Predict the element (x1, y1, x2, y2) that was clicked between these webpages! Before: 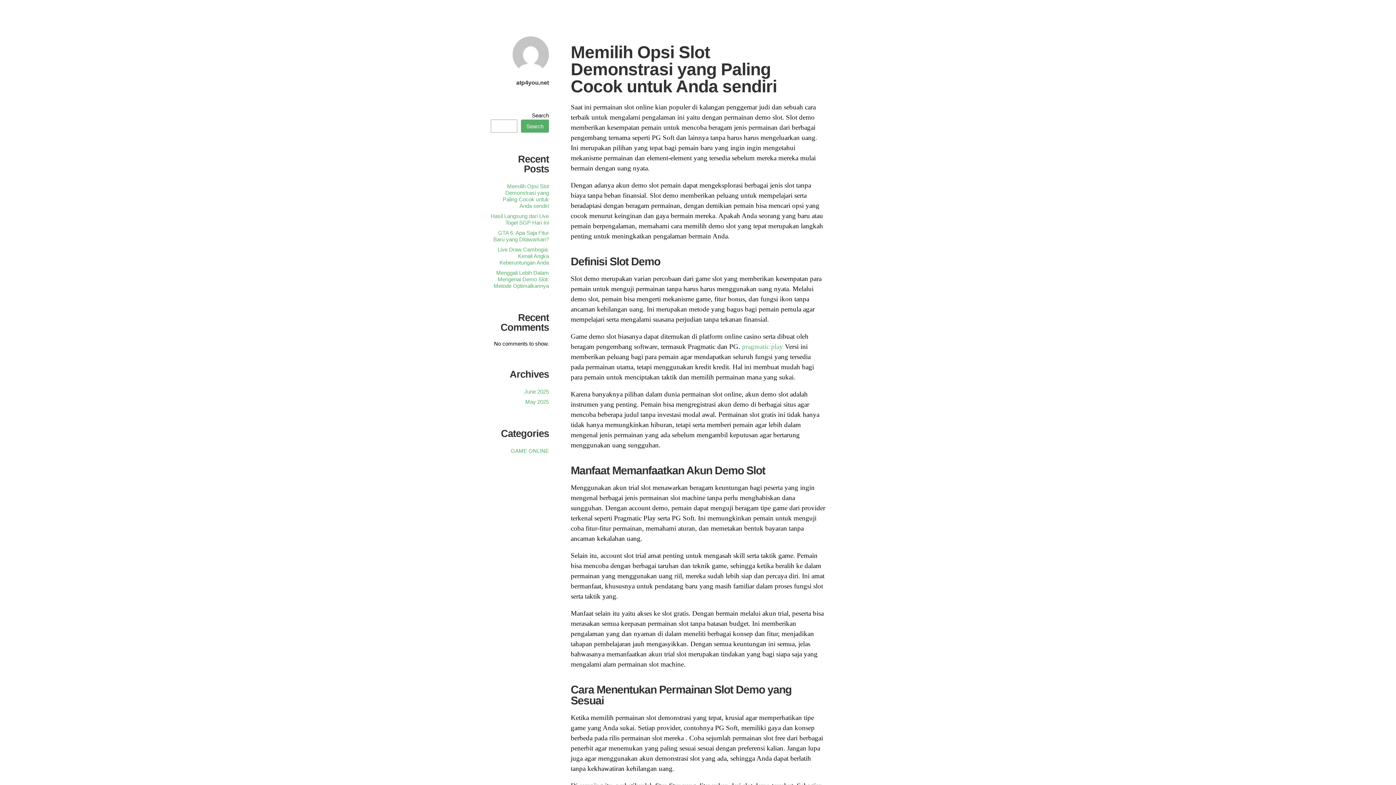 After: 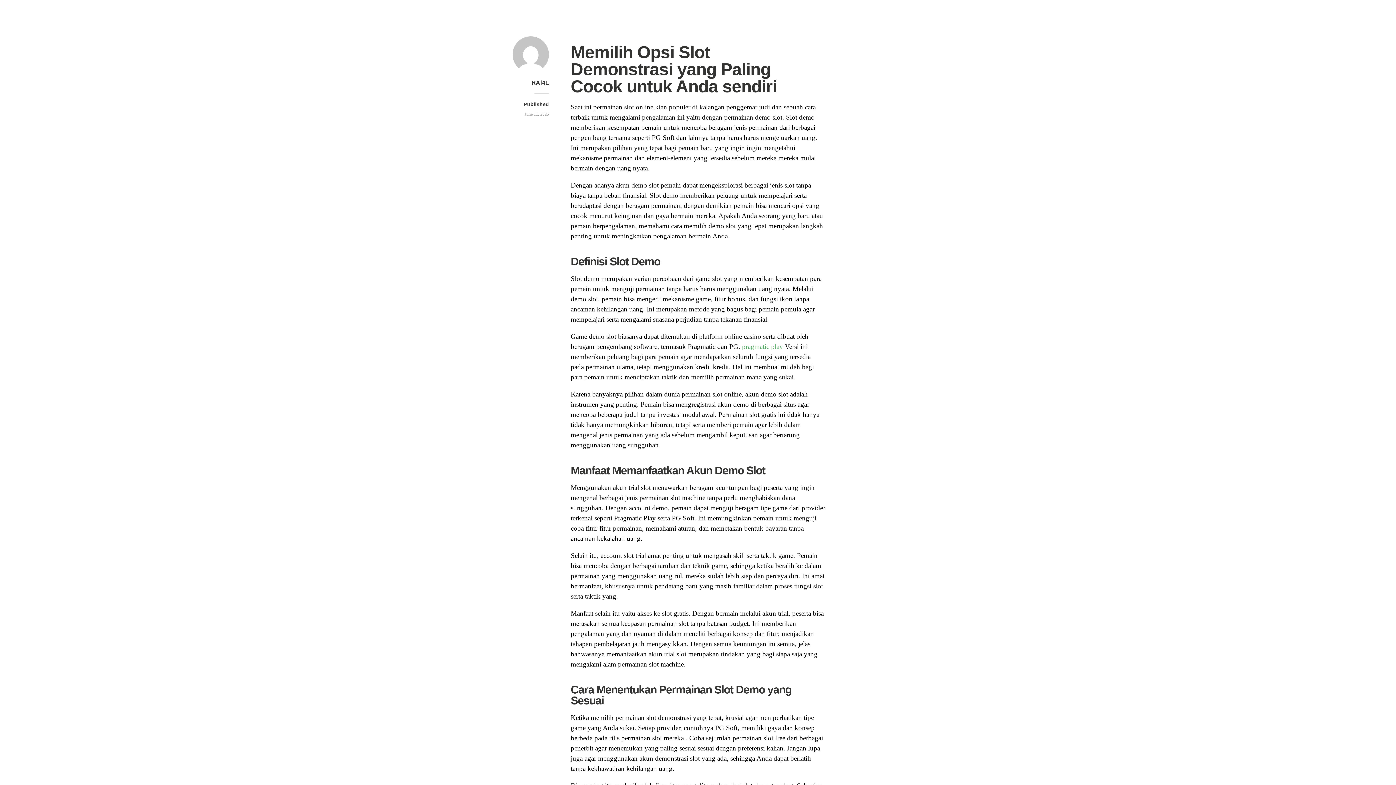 Action: label: Memilih Opsi Slot Demonstrasi yang Paling Cocok untuk Anda sendiri bbox: (502, 183, 549, 209)